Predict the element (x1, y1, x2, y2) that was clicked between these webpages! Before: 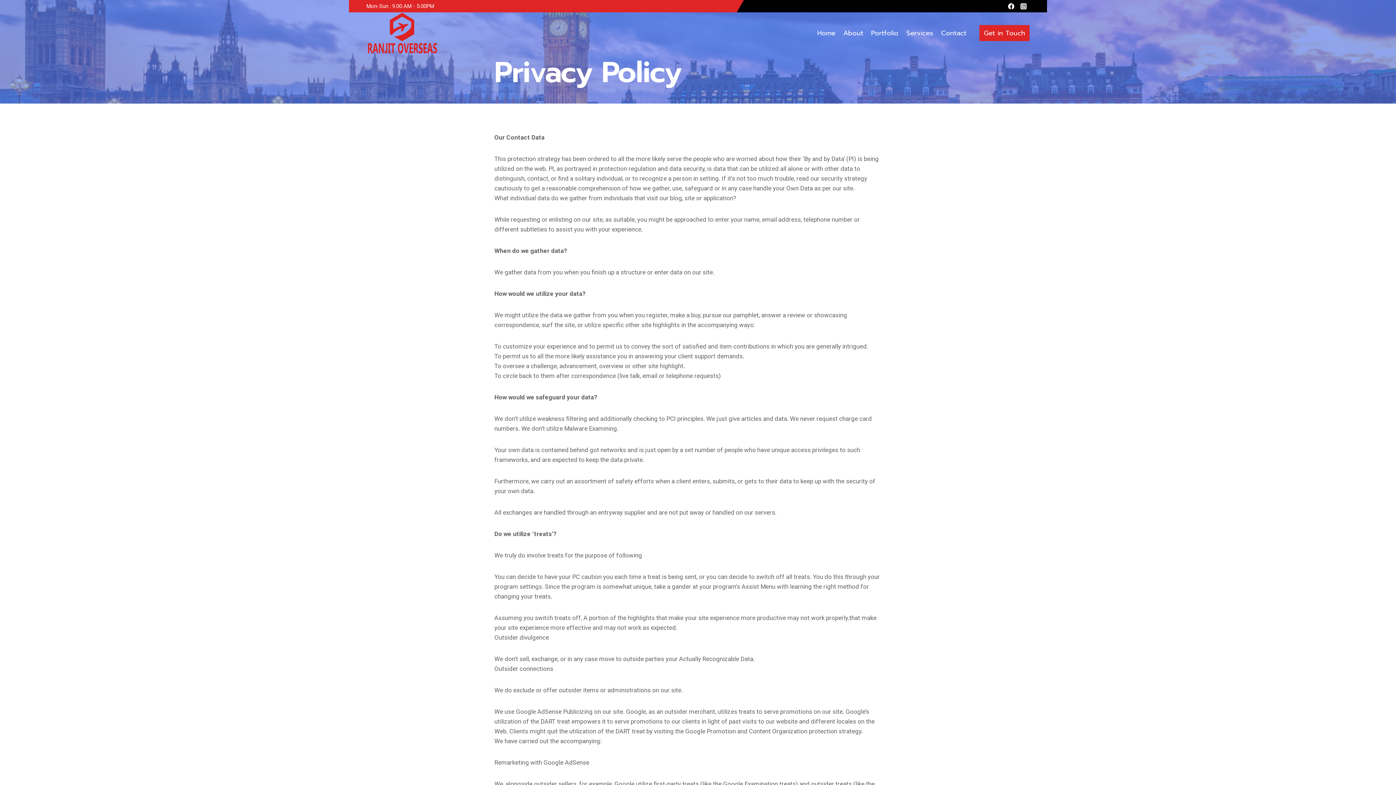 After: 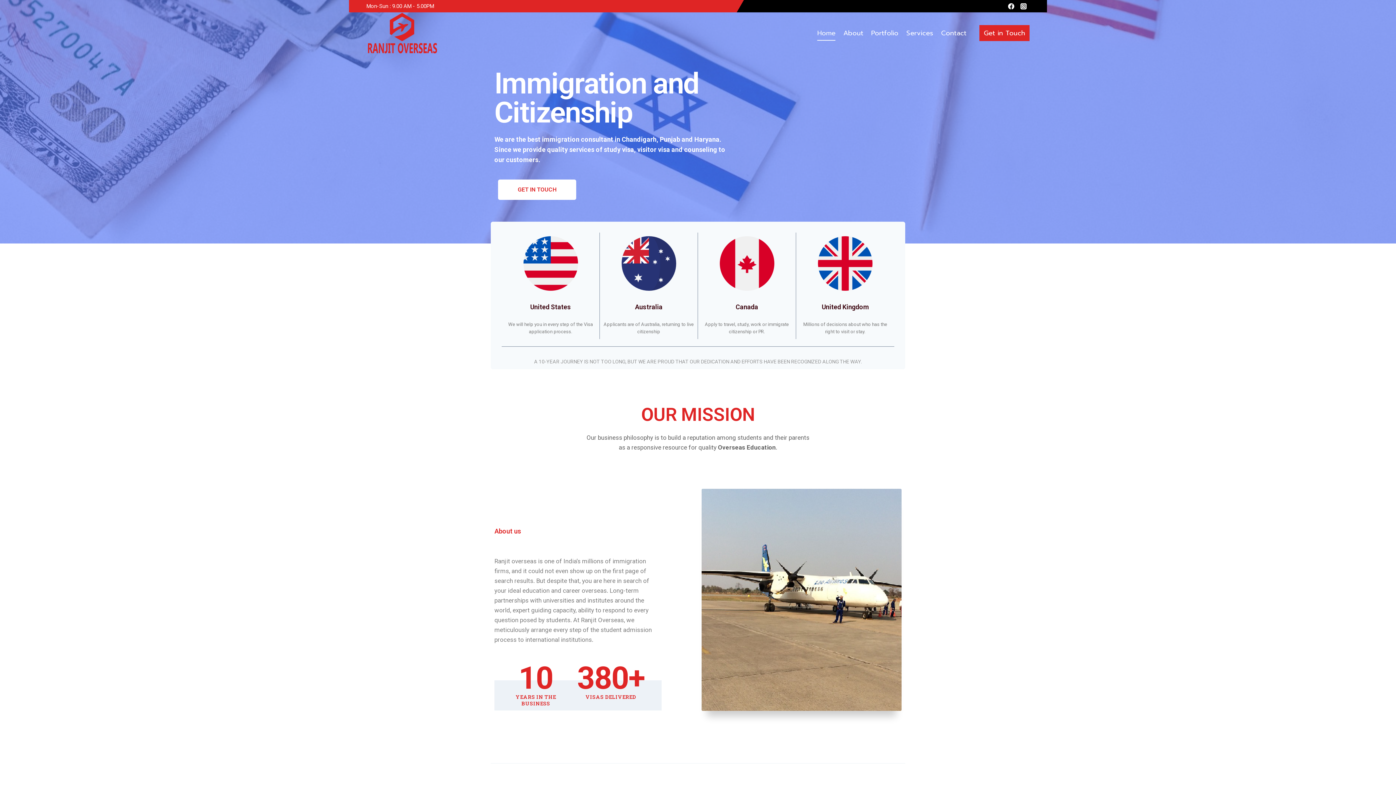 Action: label: Home bbox: (813, 25, 839, 40)